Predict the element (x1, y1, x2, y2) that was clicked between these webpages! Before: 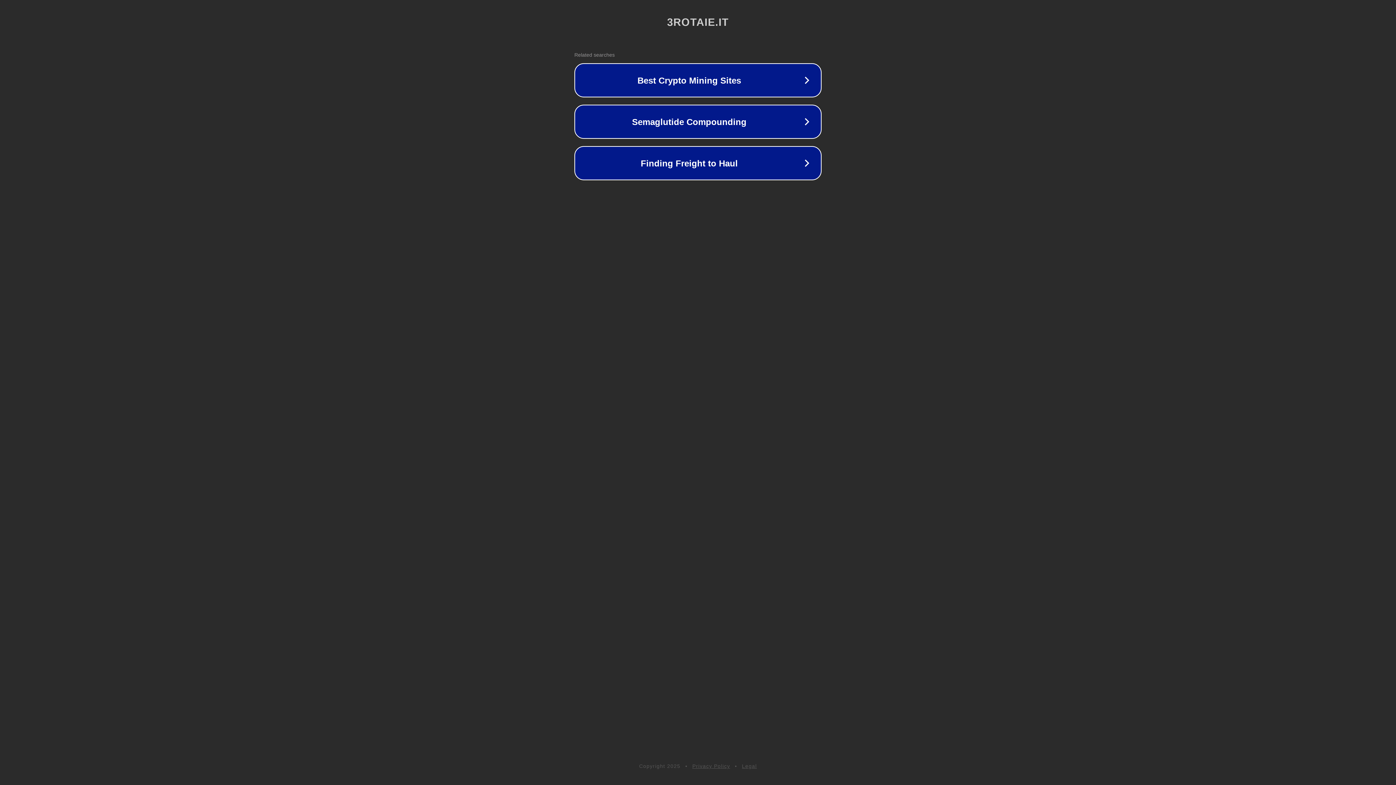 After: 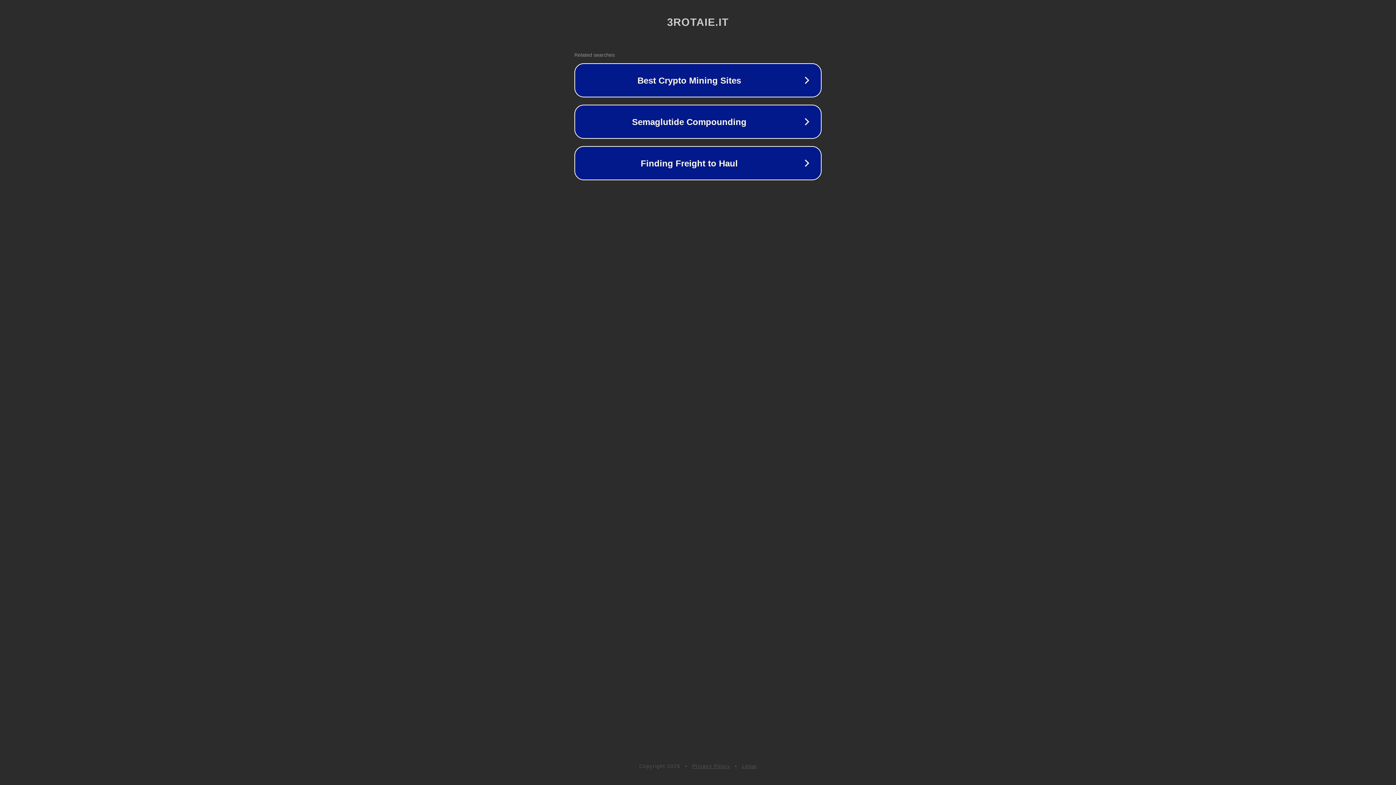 Action: bbox: (742, 763, 757, 769) label: Legal